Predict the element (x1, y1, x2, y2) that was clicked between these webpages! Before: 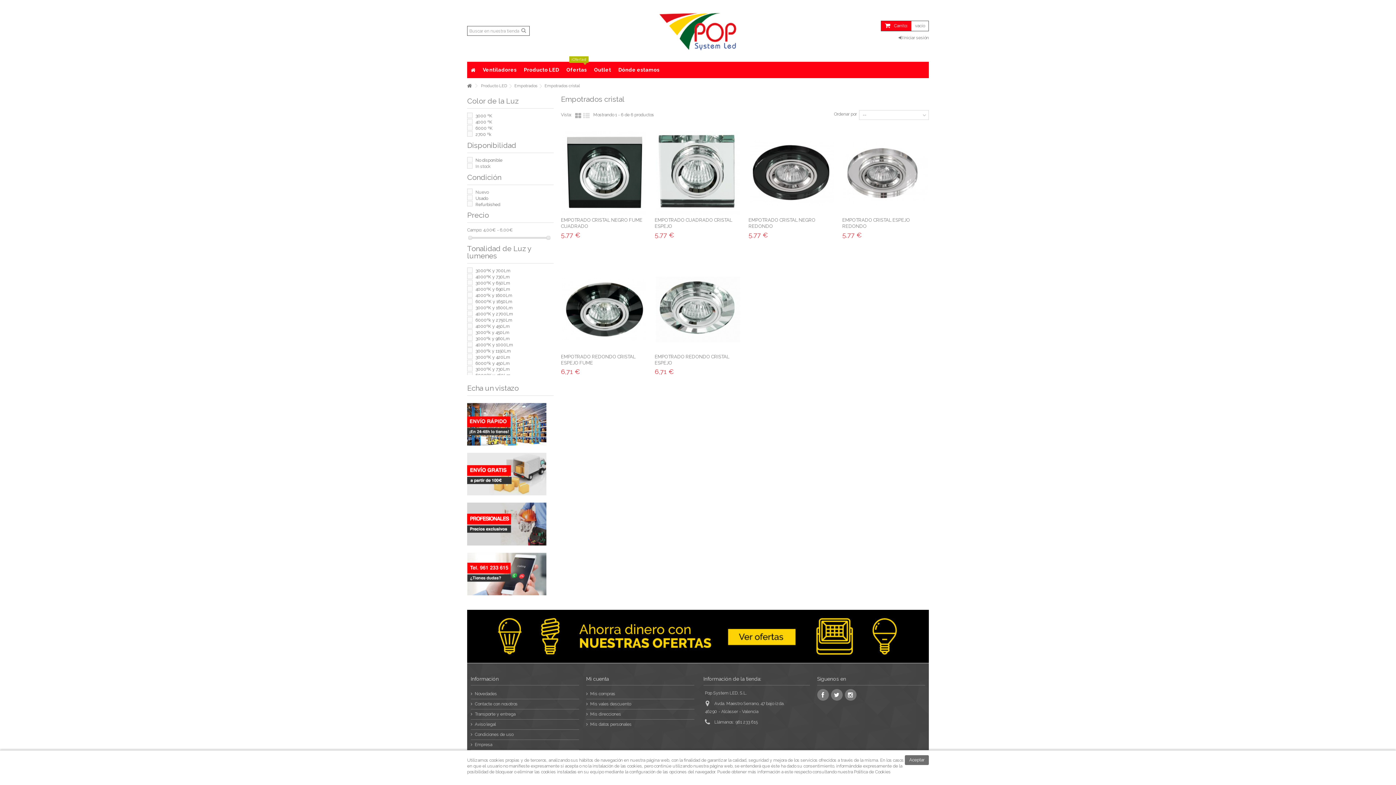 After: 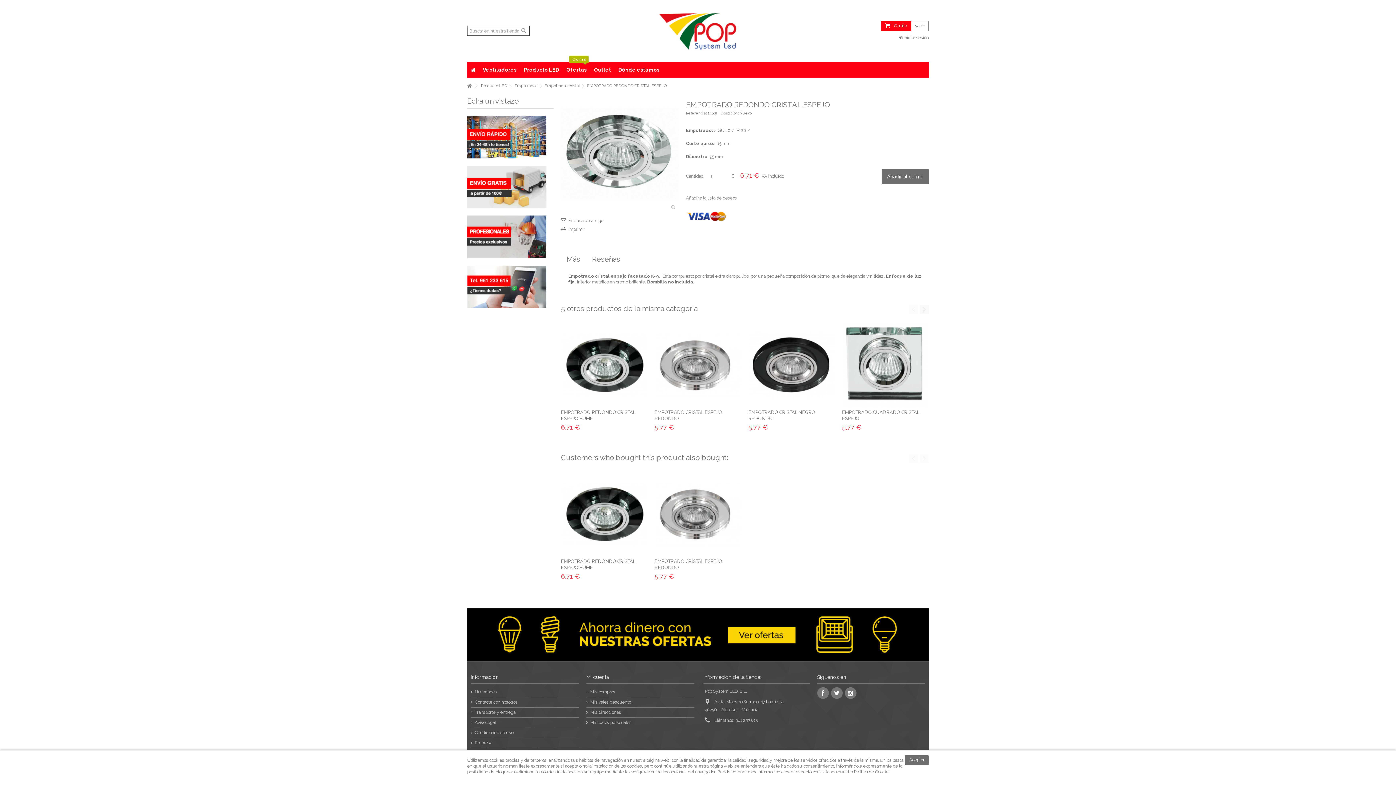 Action: bbox: (654, 267, 741, 352)